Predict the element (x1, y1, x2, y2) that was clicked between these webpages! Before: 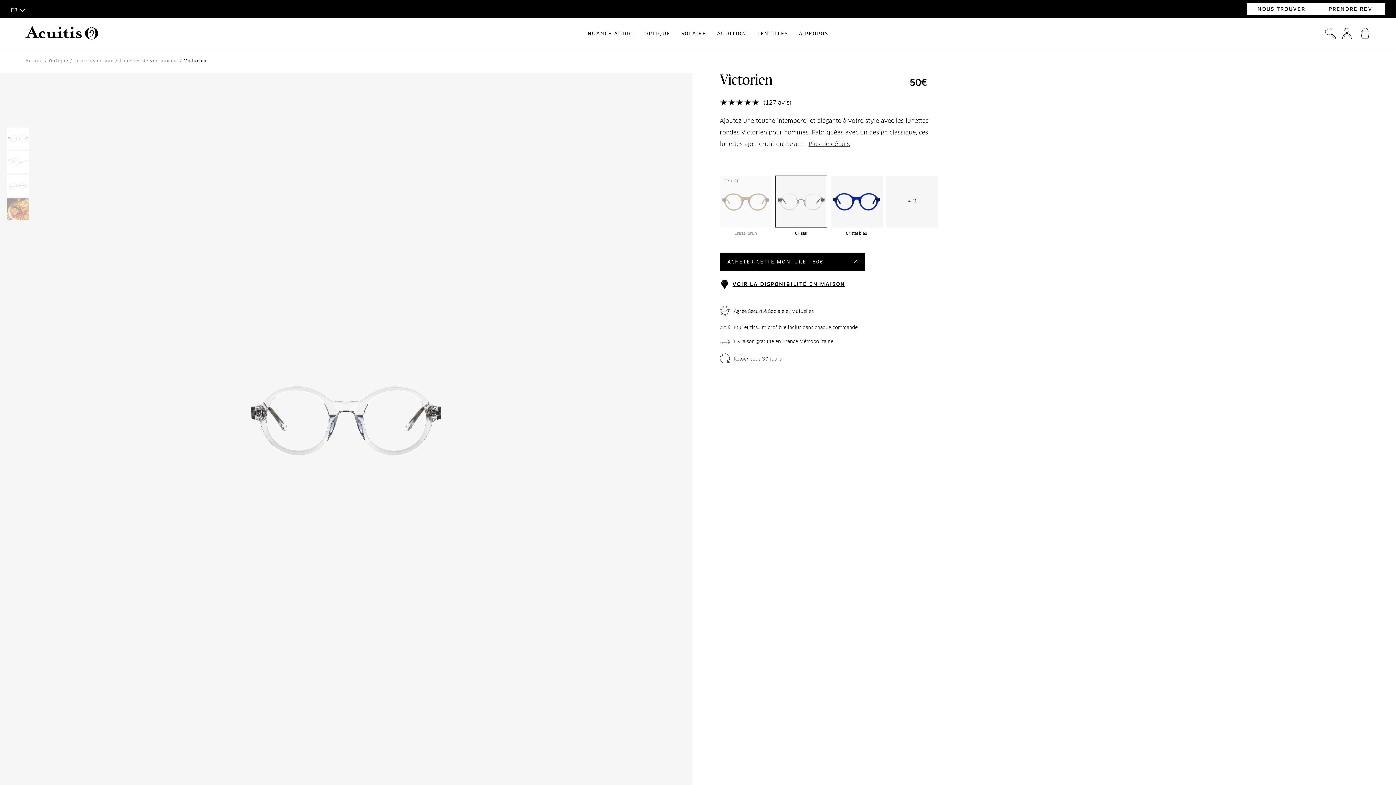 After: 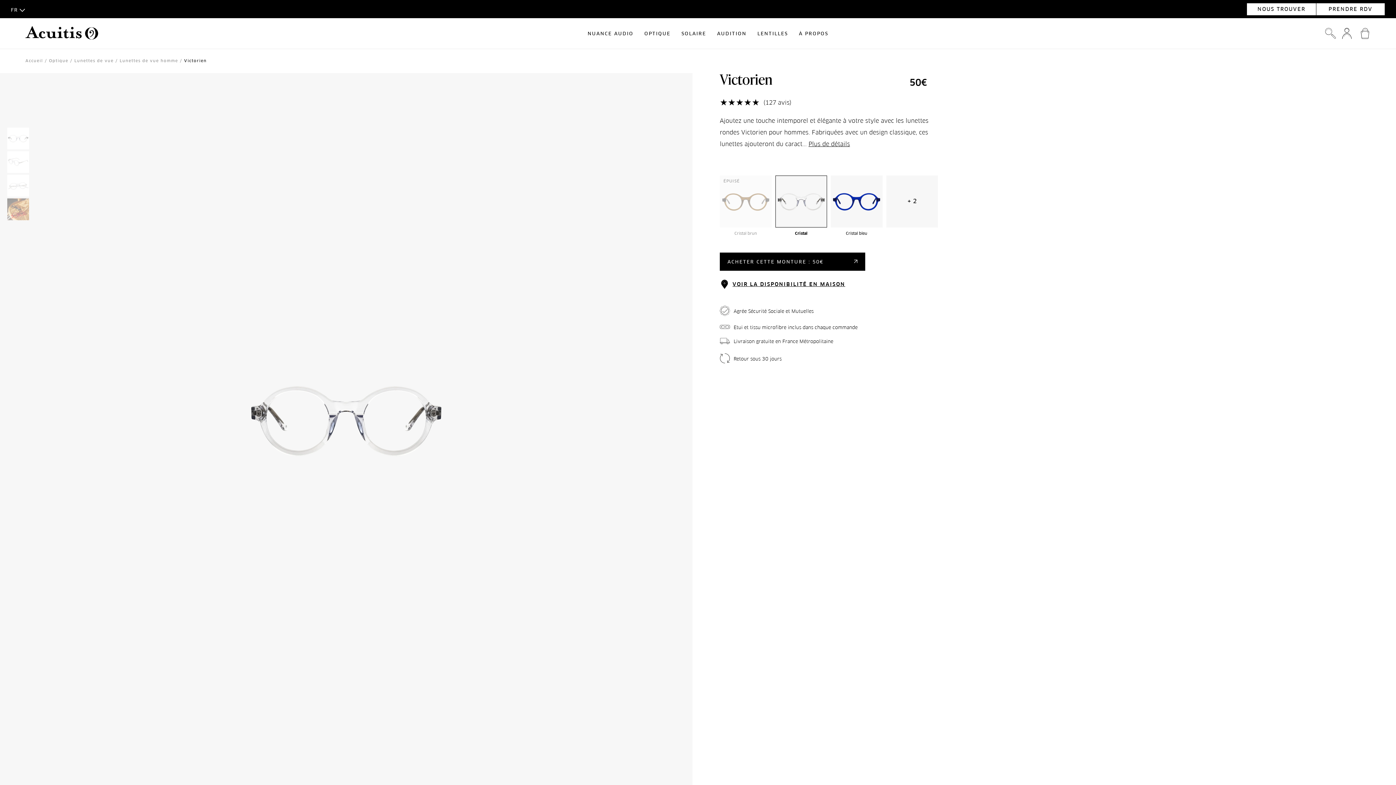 Action: label: VOIR LA DISPONIBILITÉ EN MAISON bbox: (720, 281, 938, 287)